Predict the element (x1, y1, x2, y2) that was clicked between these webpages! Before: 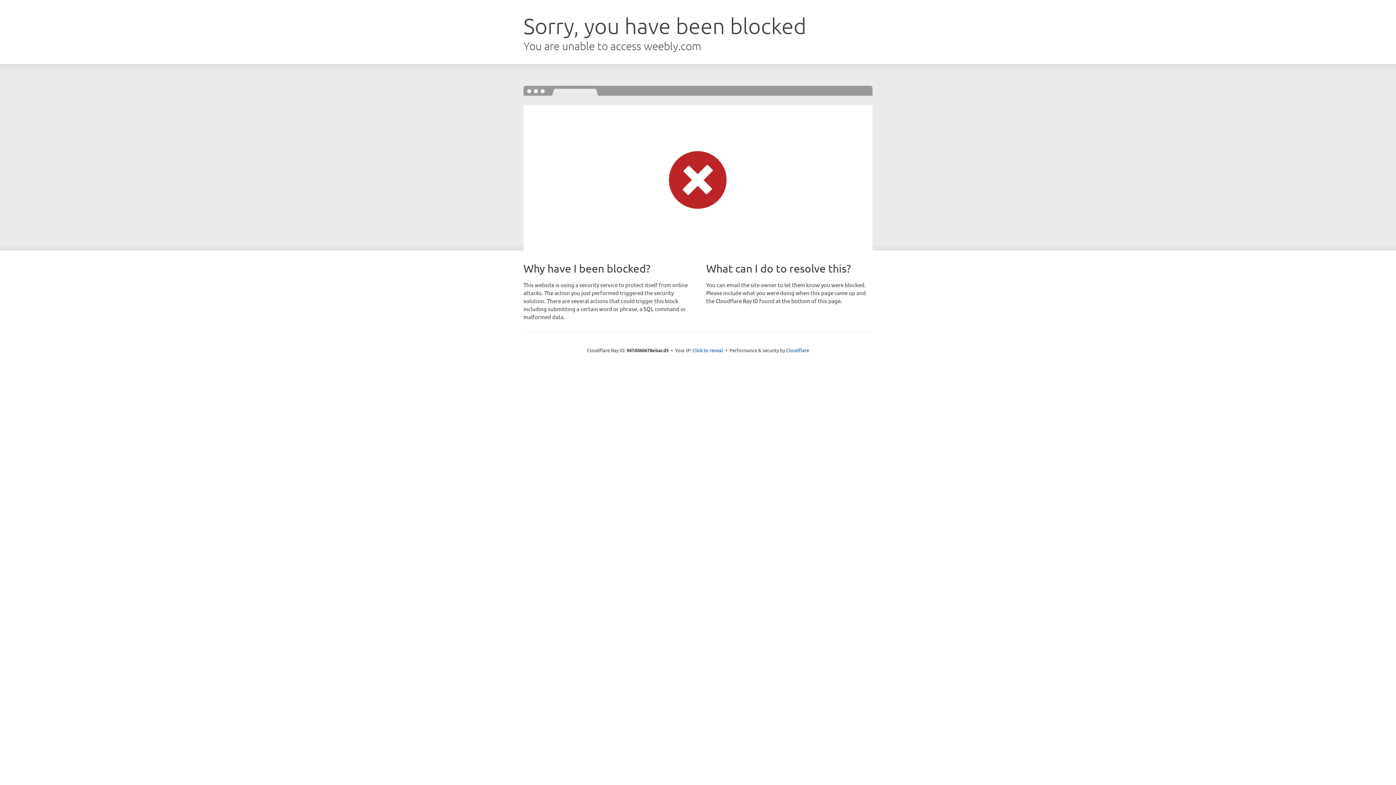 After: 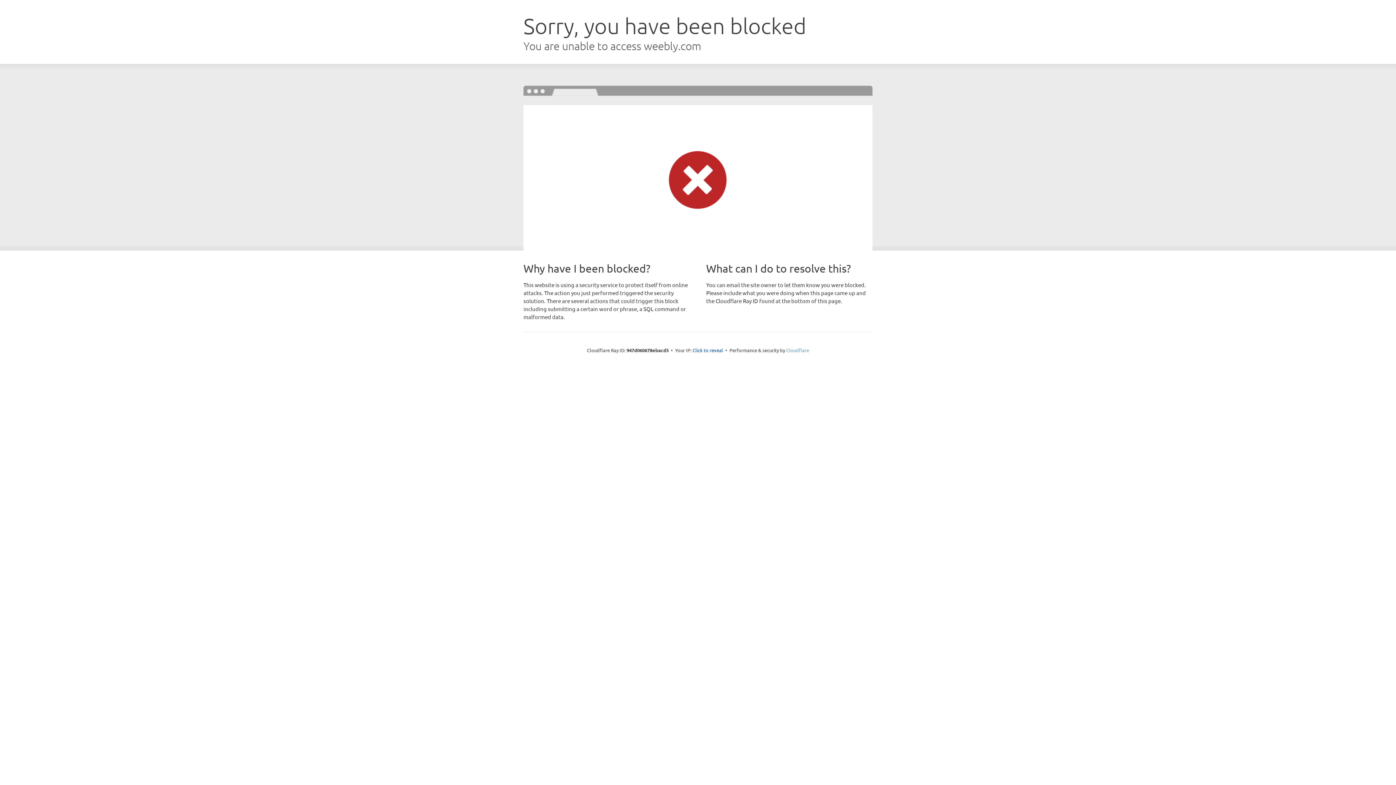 Action: bbox: (786, 347, 809, 353) label: Cloudflare